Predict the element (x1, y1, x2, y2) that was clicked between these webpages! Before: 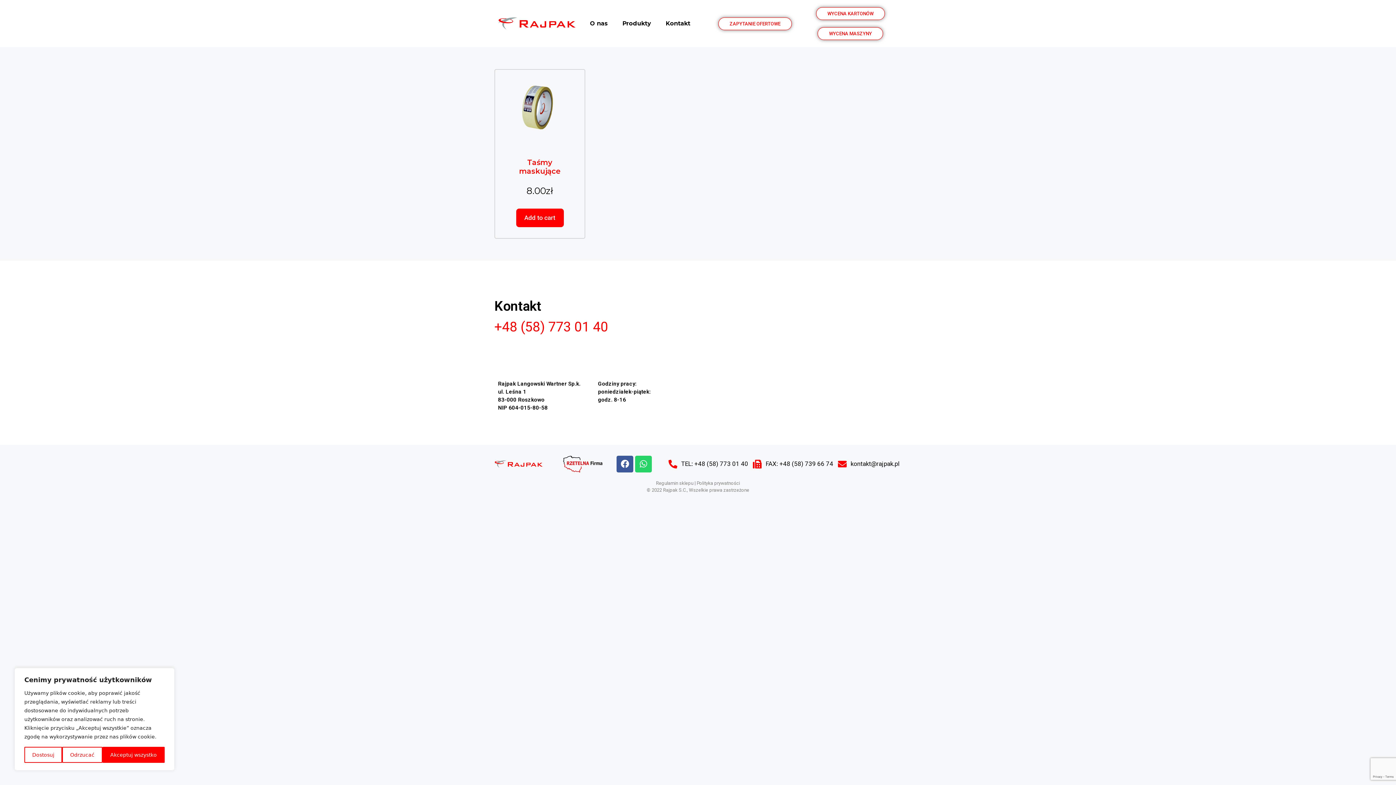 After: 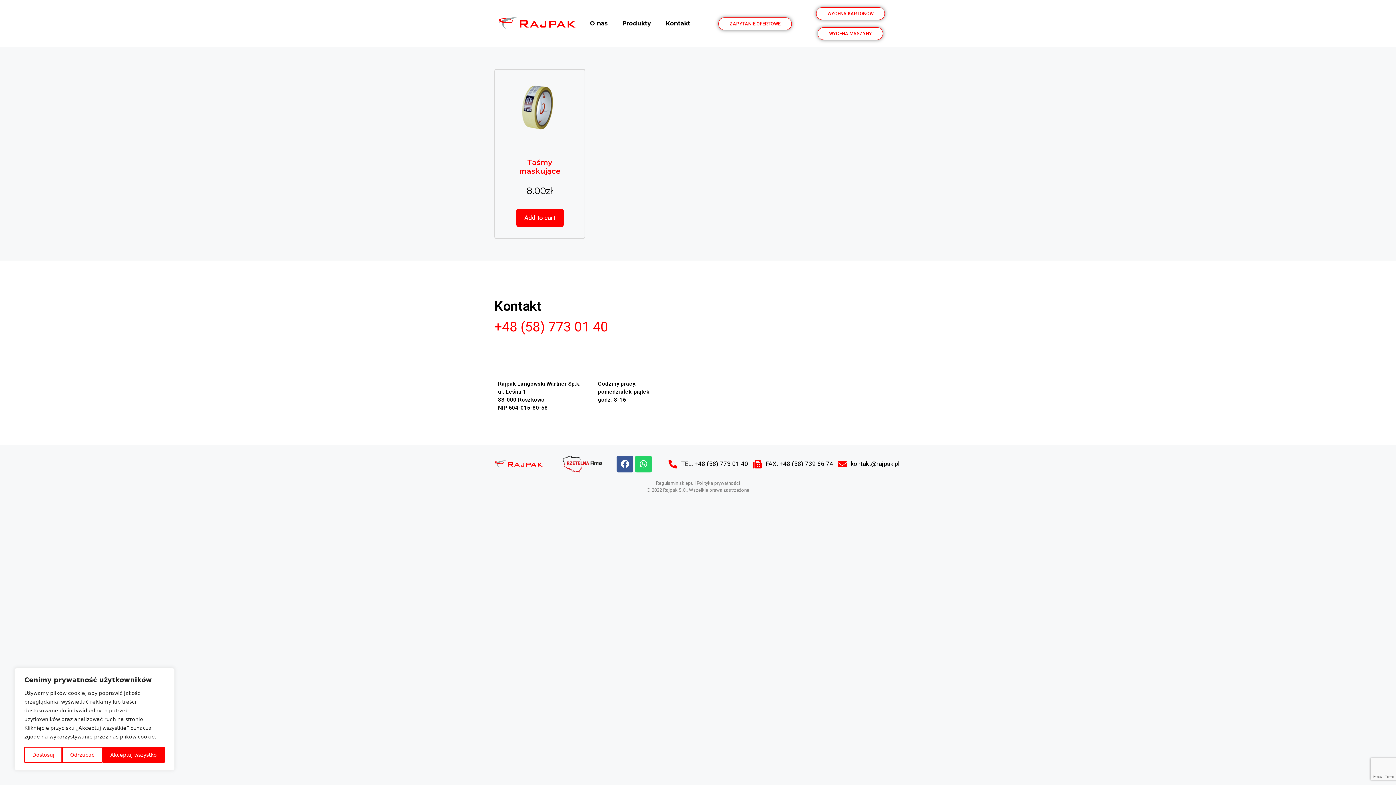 Action: label: kontakt@rajpak.pl bbox: (838, 459, 899, 468)